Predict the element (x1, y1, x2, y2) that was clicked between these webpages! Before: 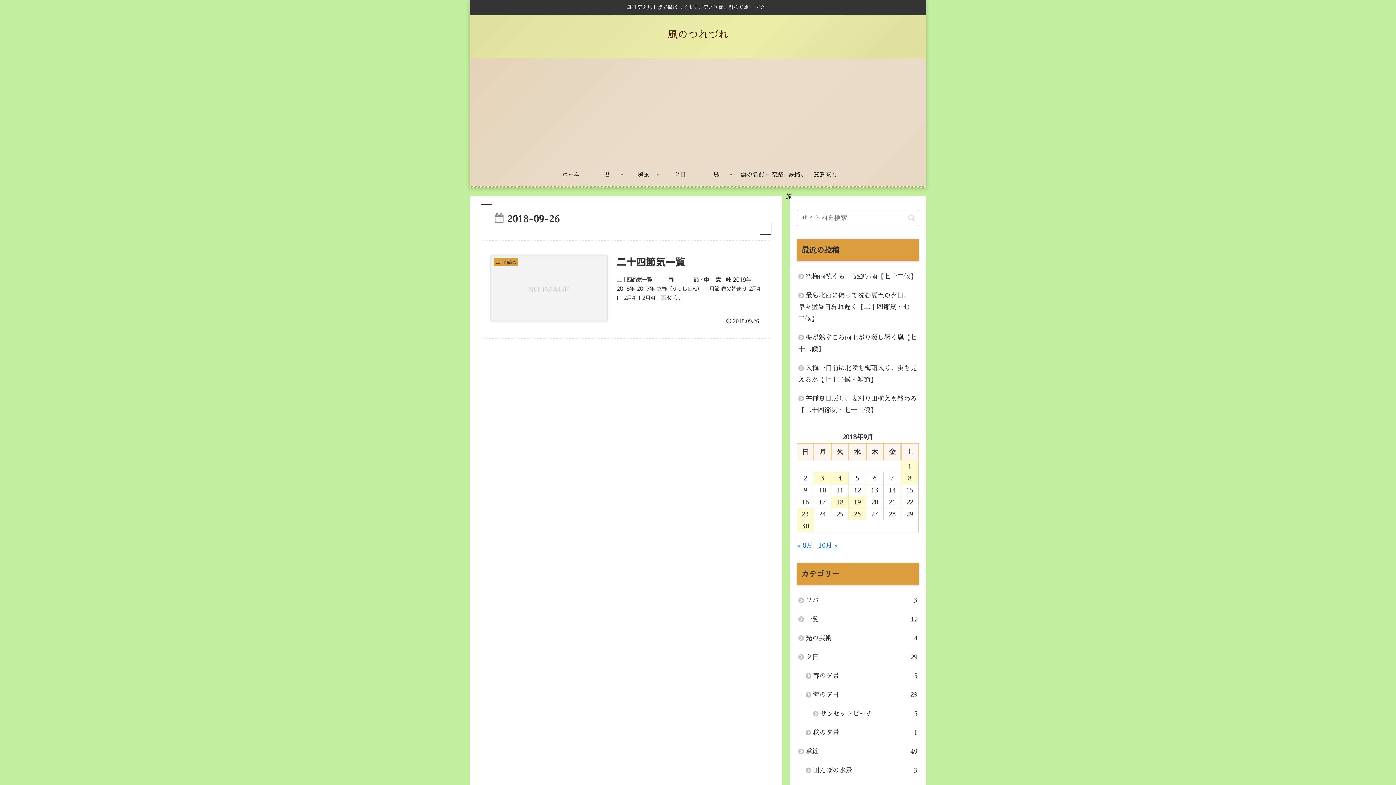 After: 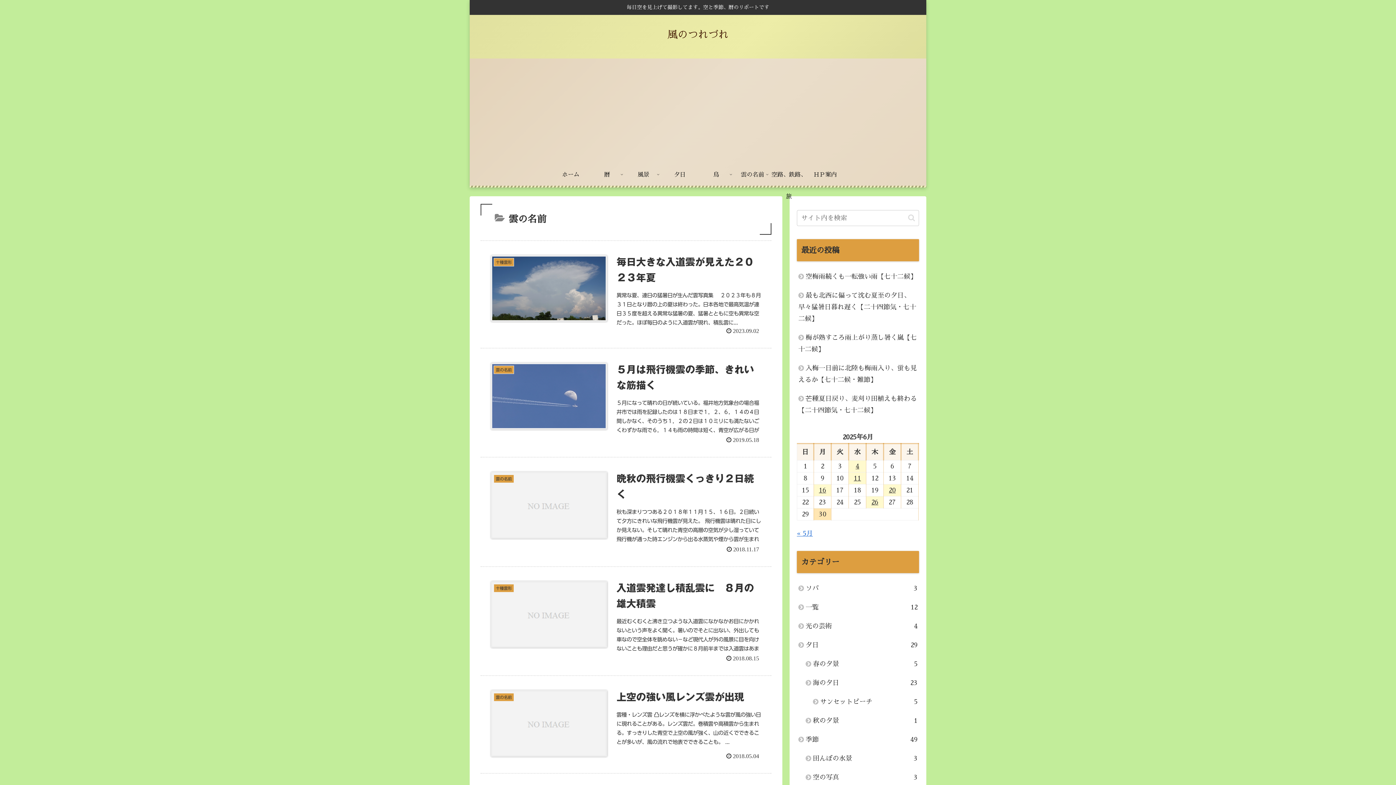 Action: label: 雲の名前 bbox: (734, 163, 770, 185)